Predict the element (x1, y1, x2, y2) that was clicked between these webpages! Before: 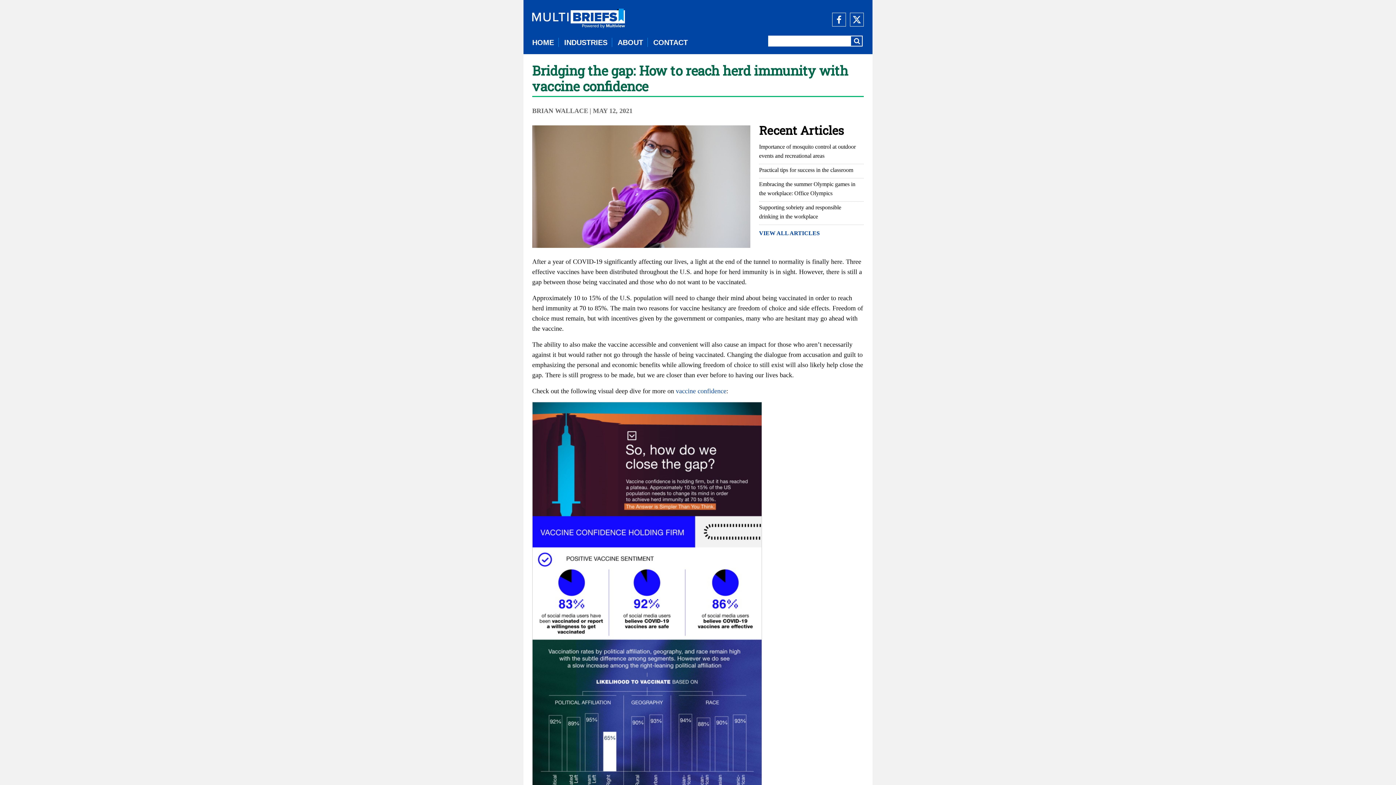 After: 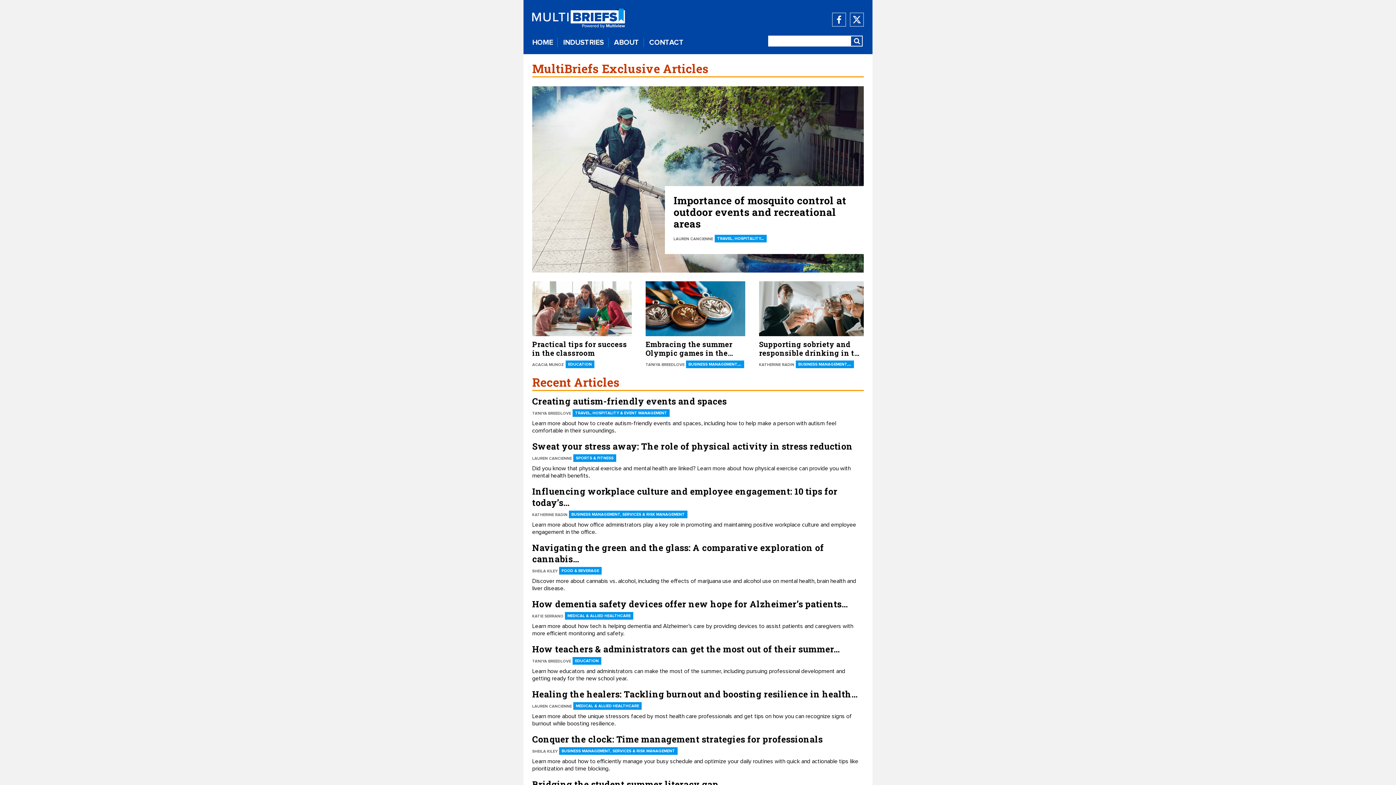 Action: bbox: (532, 37, 558, 47) label: HOME